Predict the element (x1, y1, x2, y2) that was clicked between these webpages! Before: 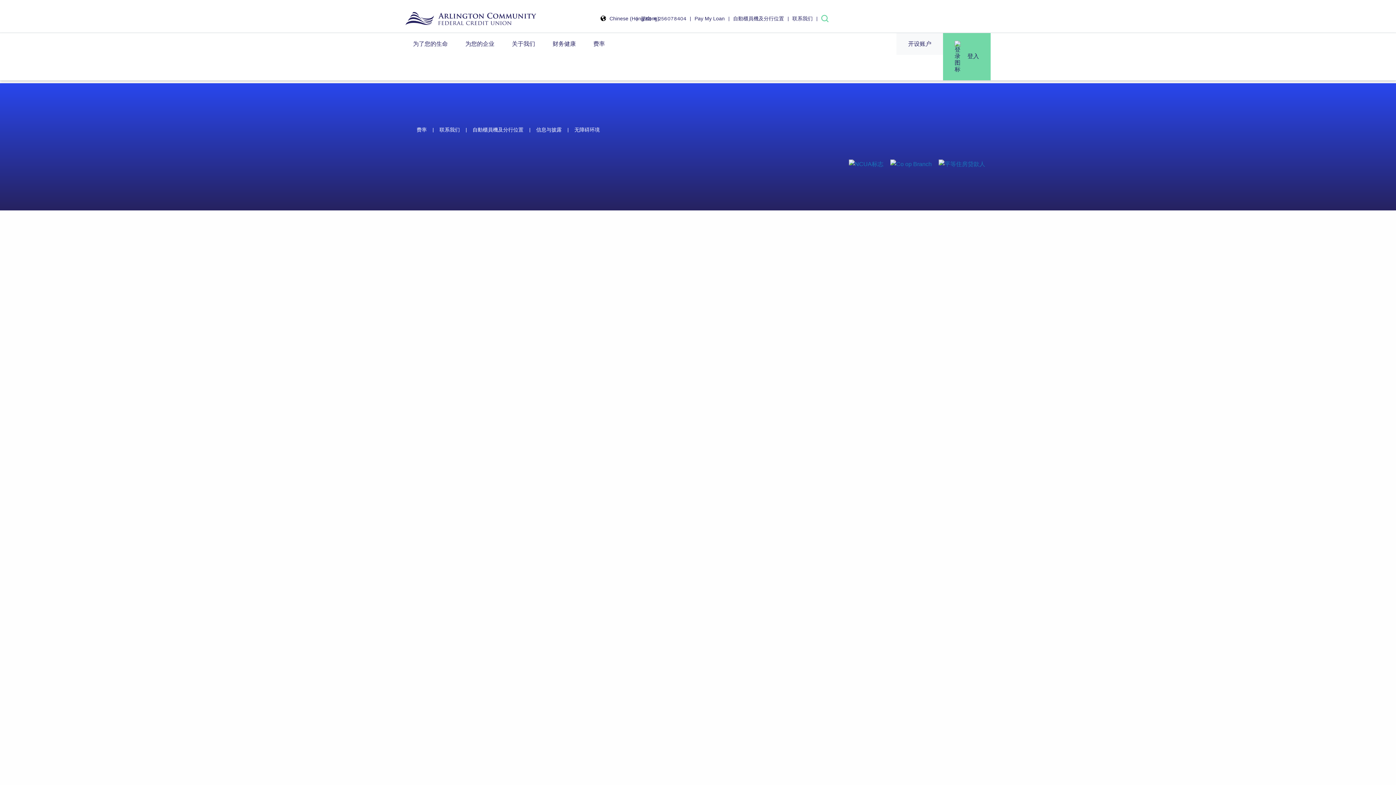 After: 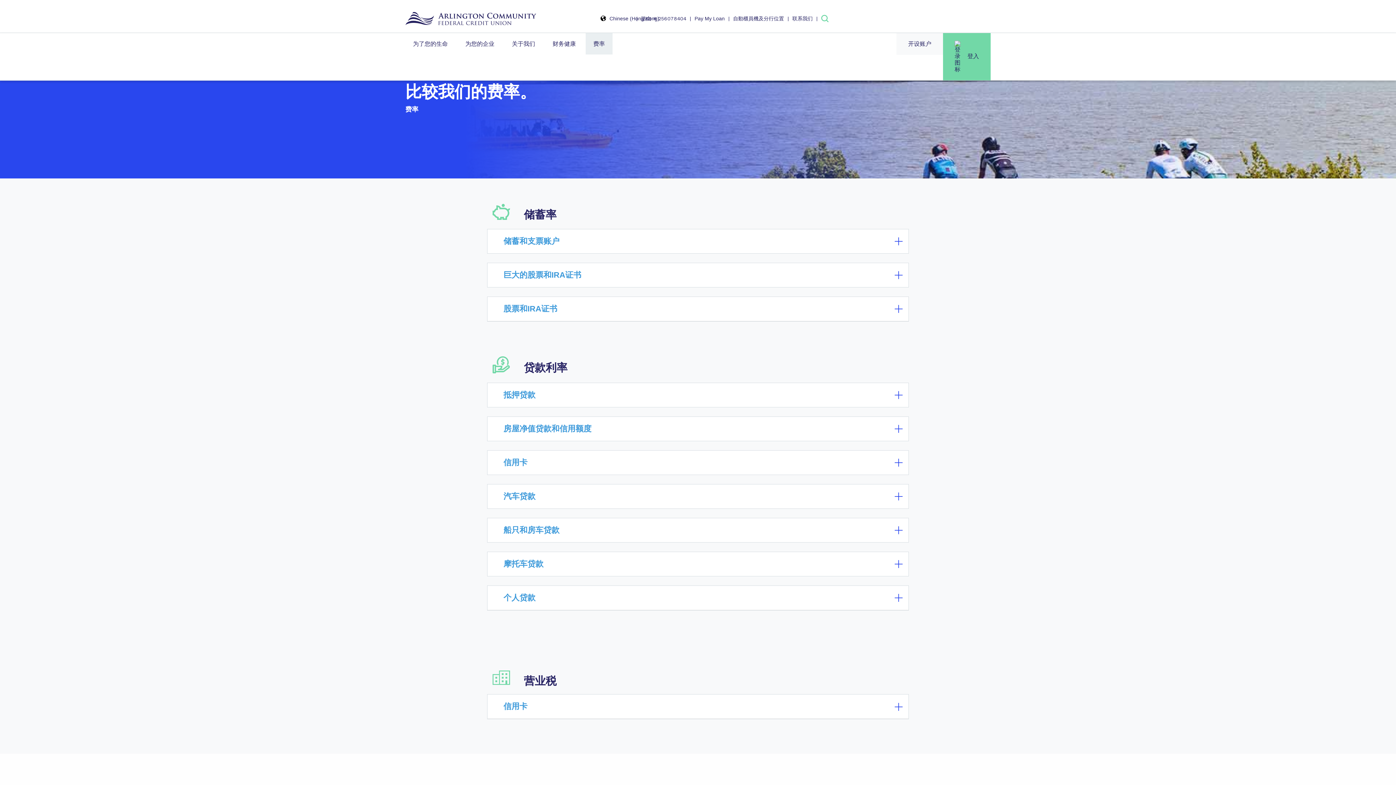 Action: label: 费率 bbox: (585, 33, 612, 54)